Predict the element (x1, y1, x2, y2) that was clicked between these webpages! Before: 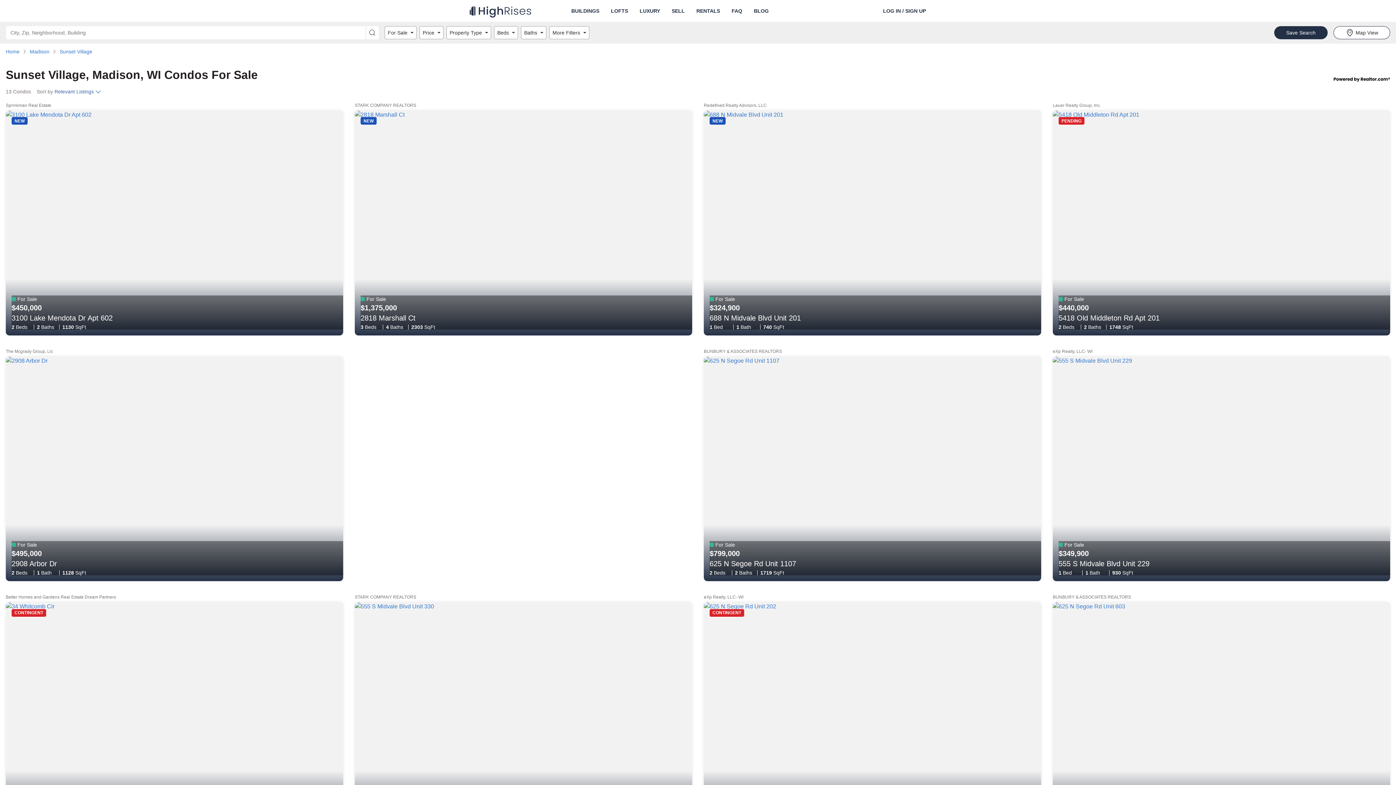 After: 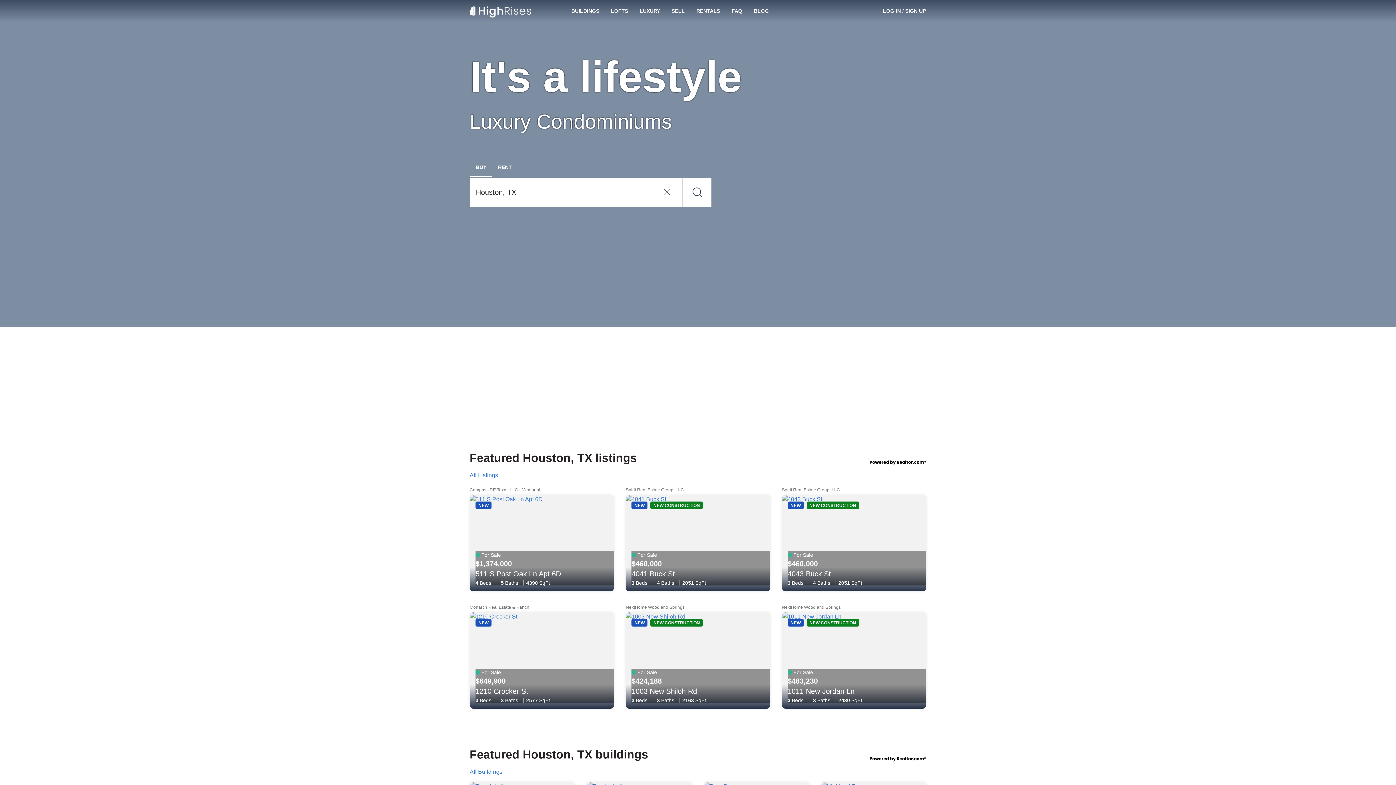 Action: bbox: (634, 0, 666, 21) label: LUXURY